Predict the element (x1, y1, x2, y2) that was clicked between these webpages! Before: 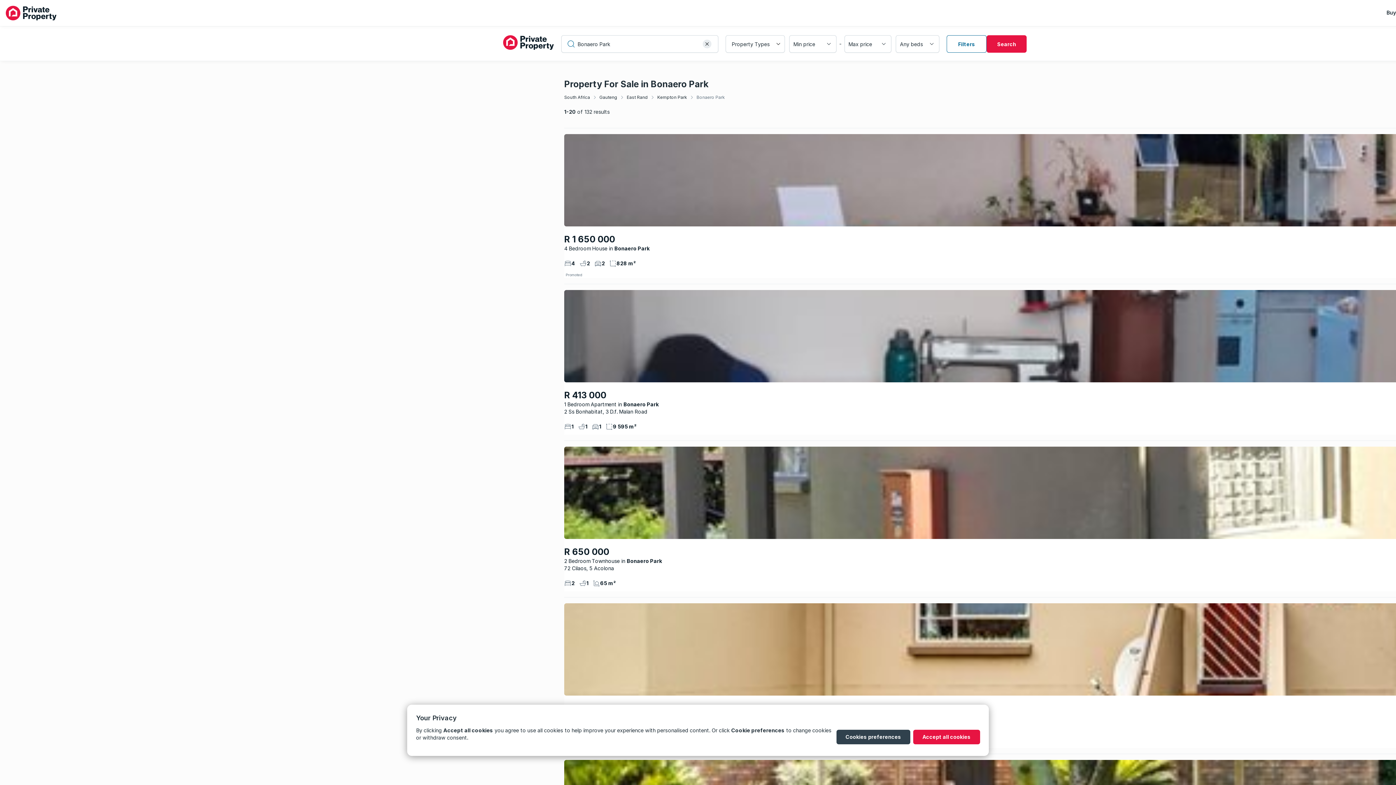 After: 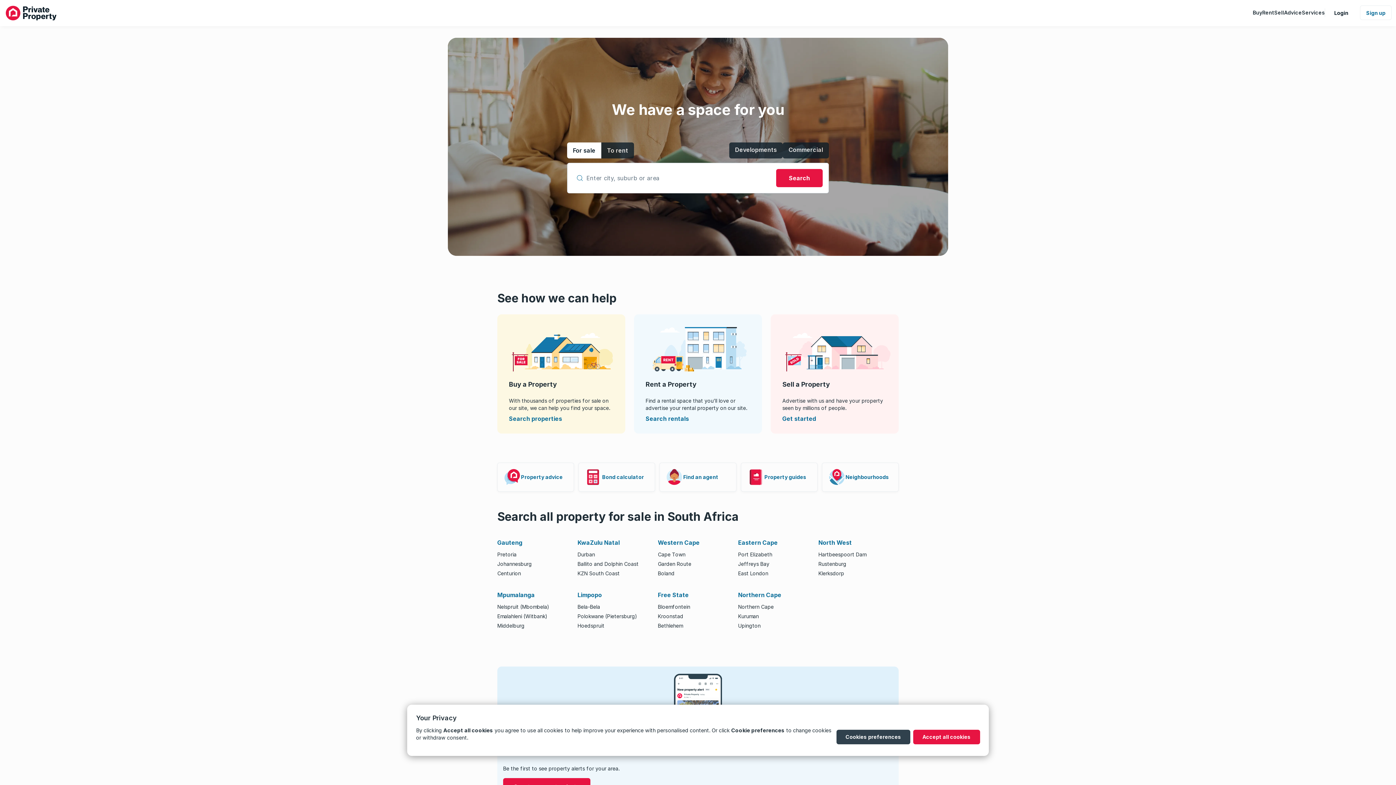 Action: bbox: (503, 35, 554, 52)